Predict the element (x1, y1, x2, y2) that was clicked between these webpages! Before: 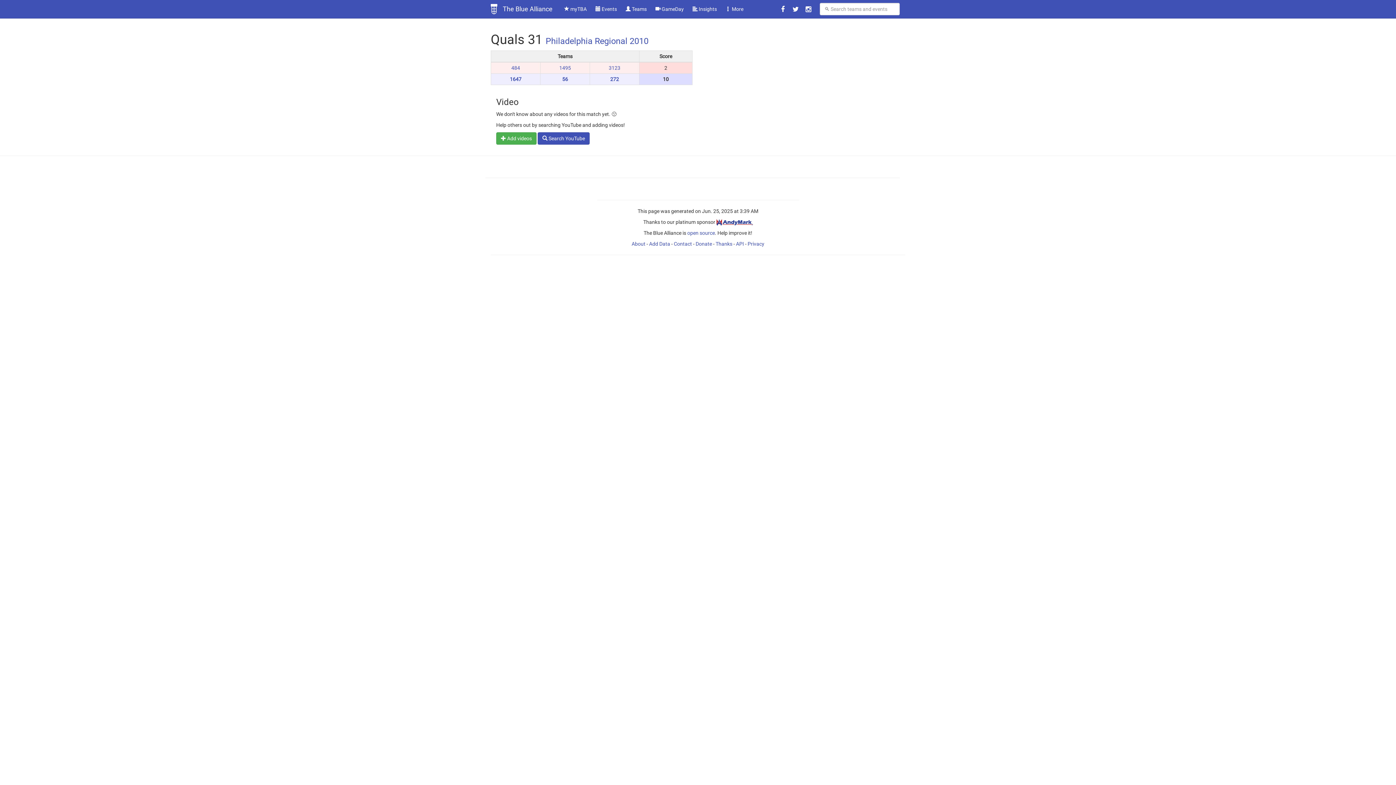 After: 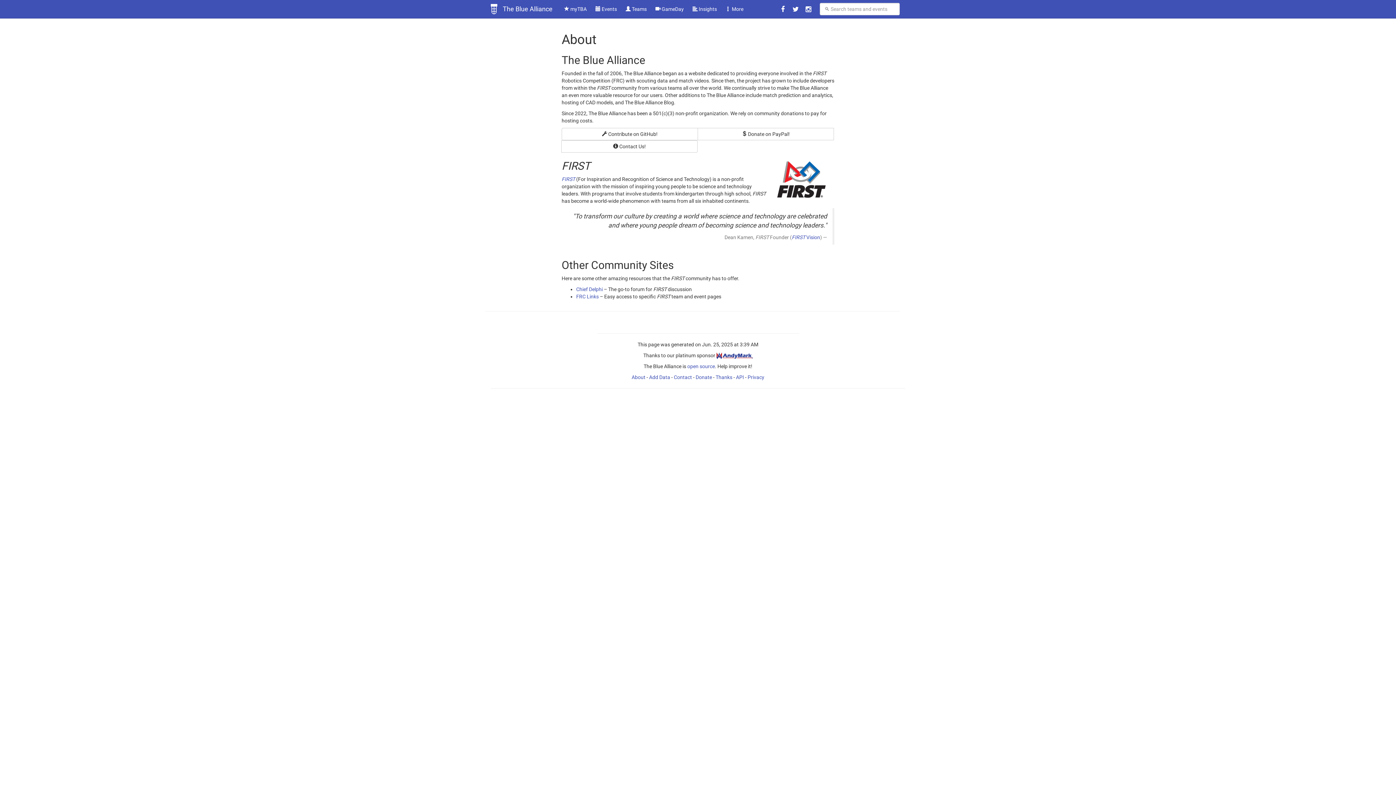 Action: label: About bbox: (631, 241, 645, 247)